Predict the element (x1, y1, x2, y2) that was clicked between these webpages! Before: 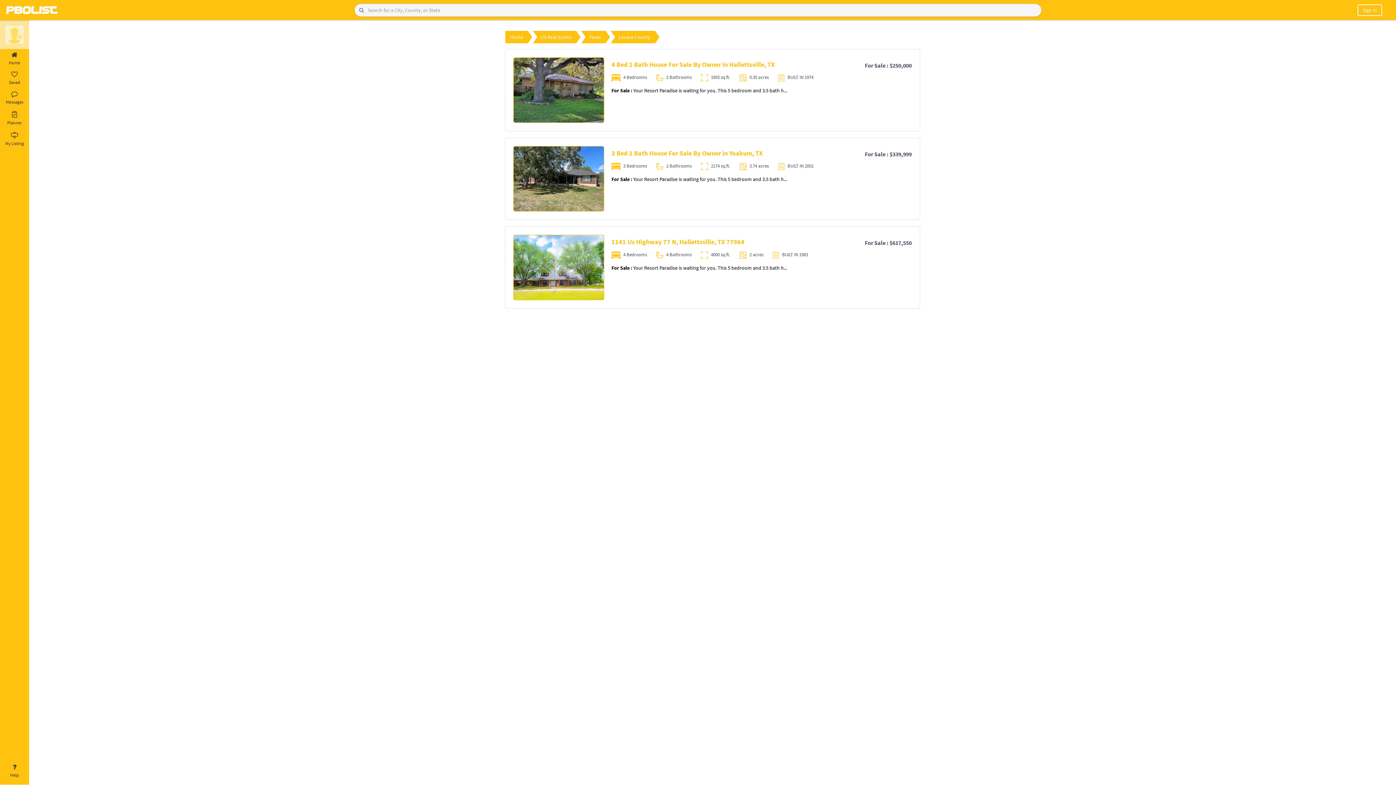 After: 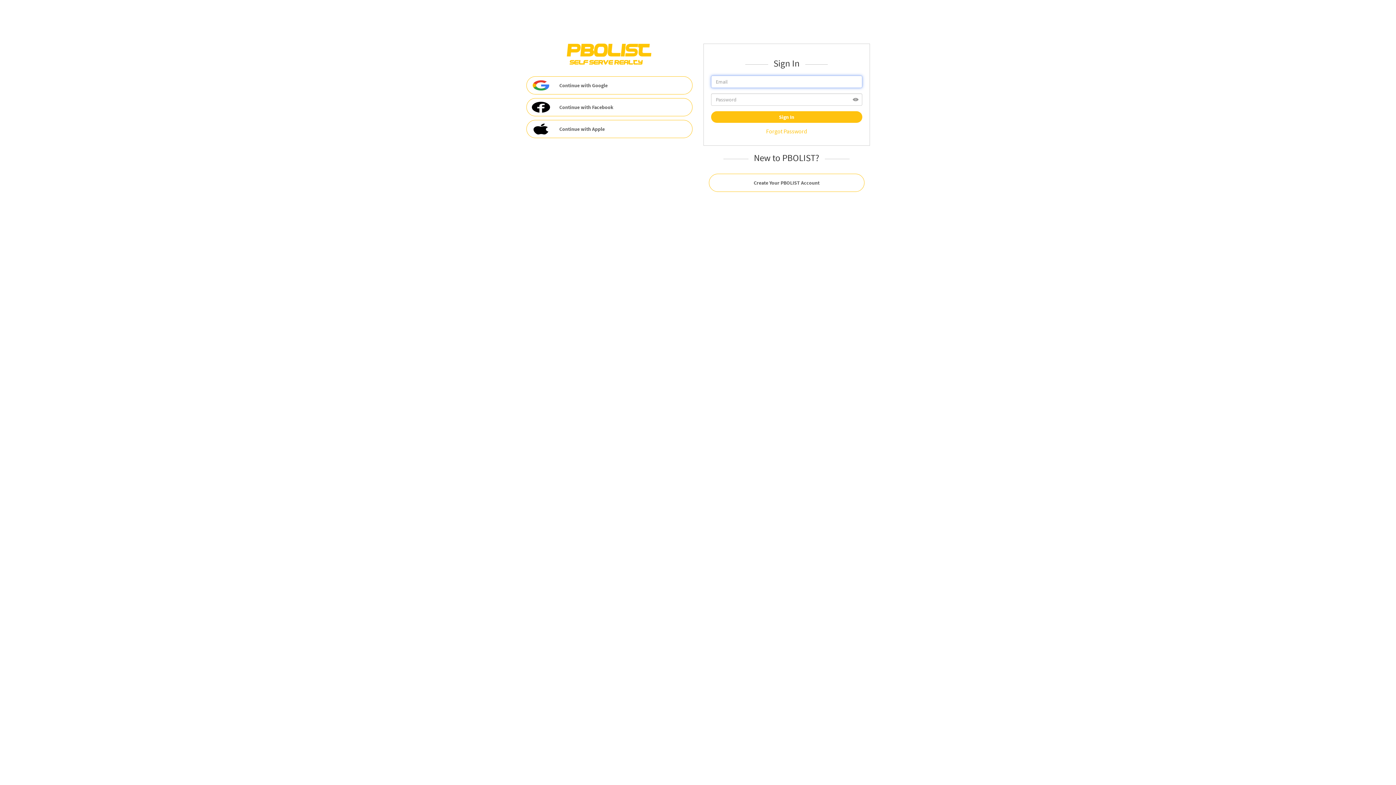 Action: bbox: (0, 108, 29, 128) label:  Planner